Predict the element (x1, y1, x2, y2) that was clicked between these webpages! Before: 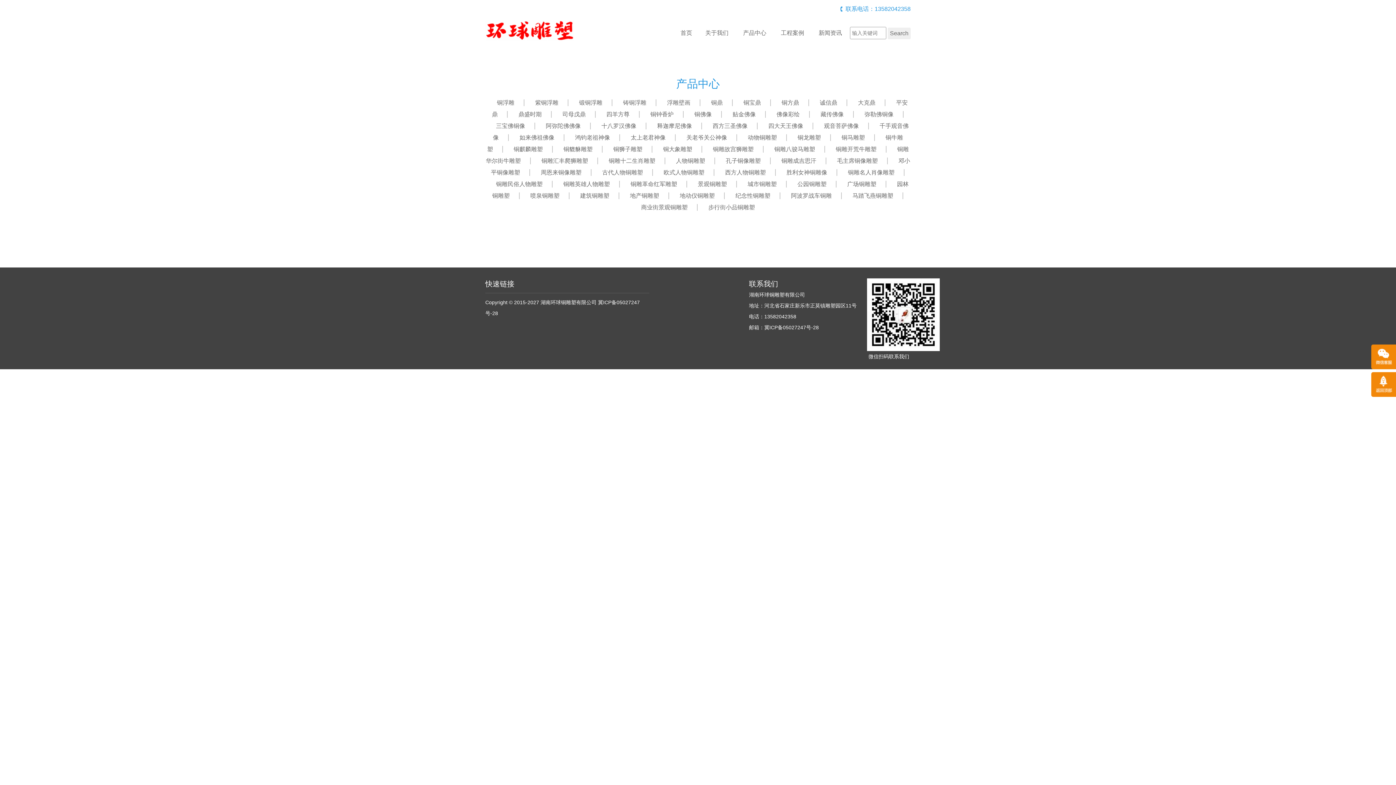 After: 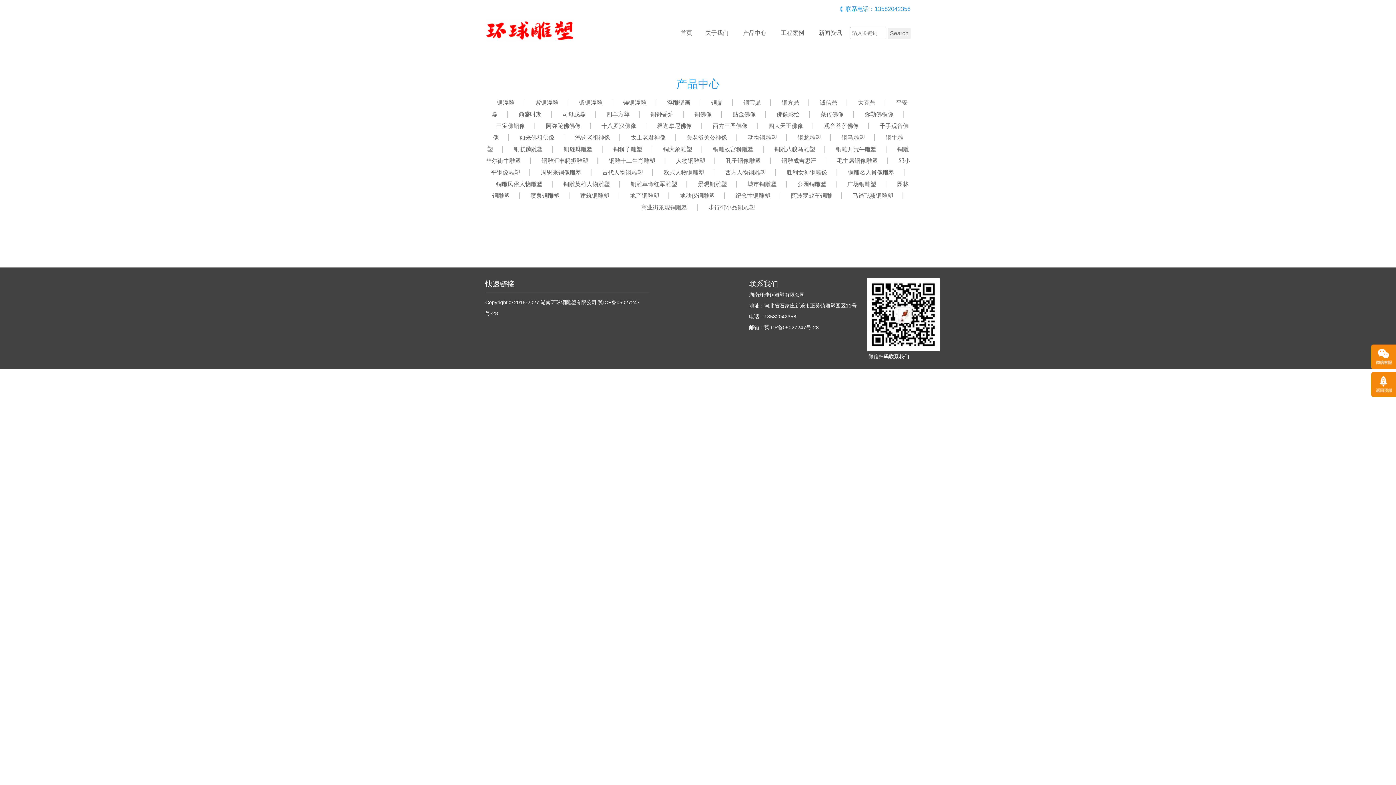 Action: label: 西方三圣佛像 bbox: (704, 122, 756, 129)